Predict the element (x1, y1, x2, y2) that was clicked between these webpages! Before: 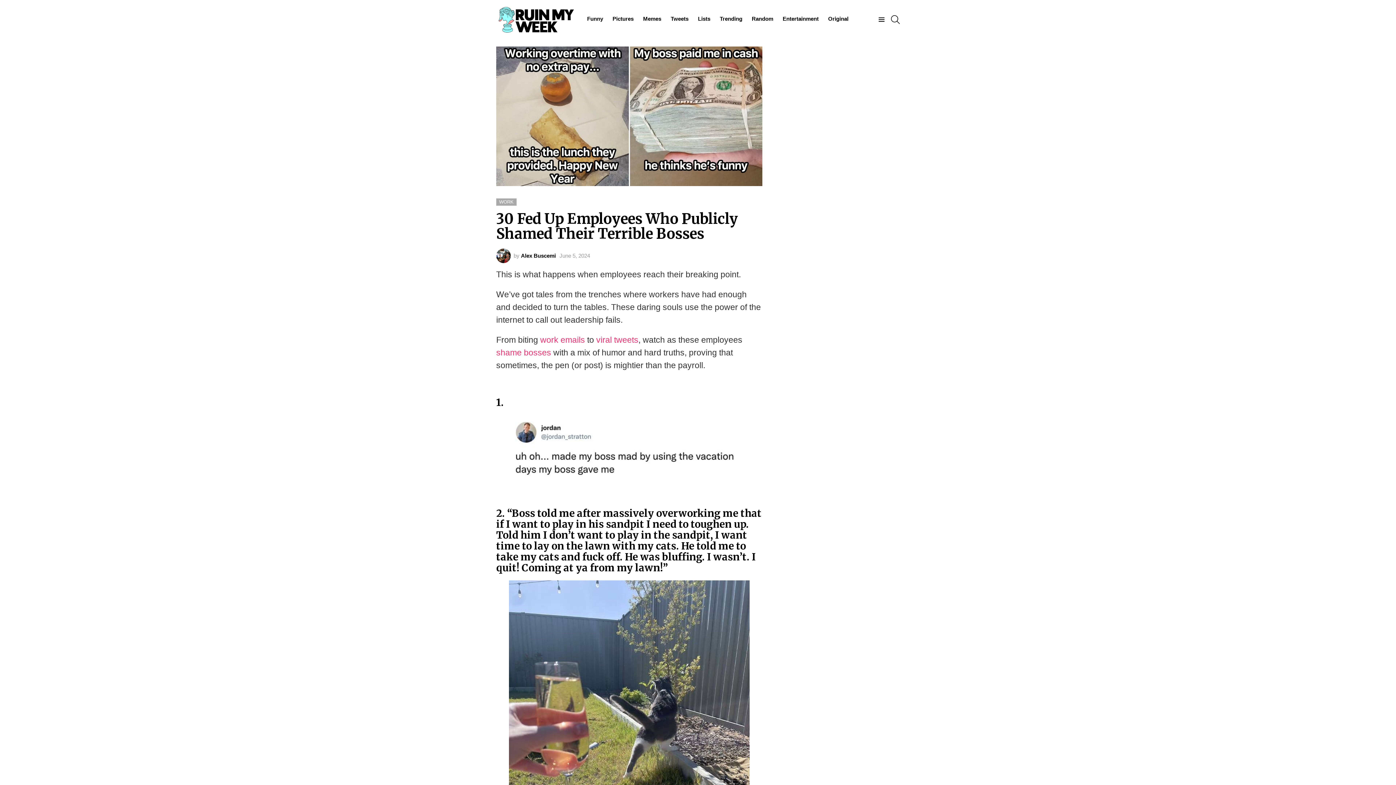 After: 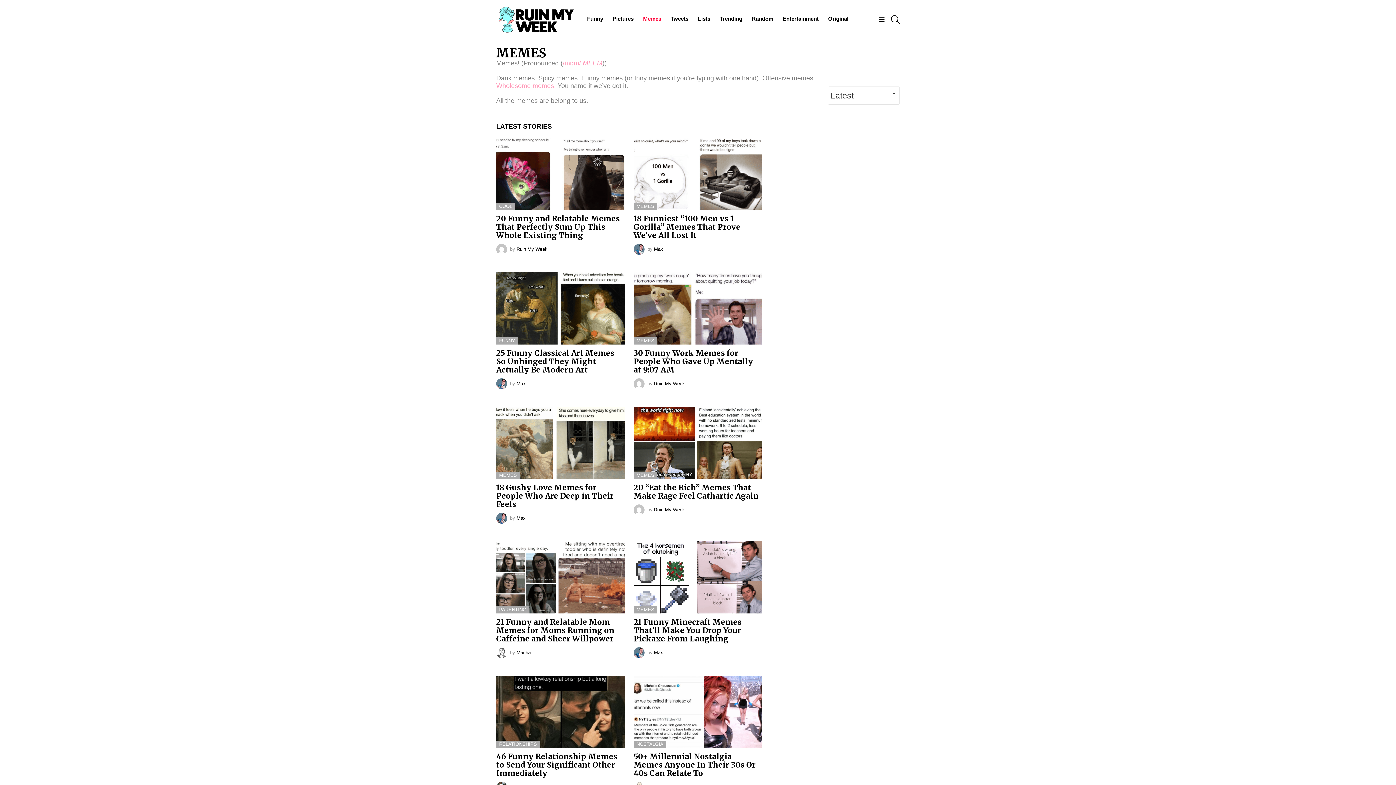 Action: bbox: (639, 13, 665, 24) label: Memes